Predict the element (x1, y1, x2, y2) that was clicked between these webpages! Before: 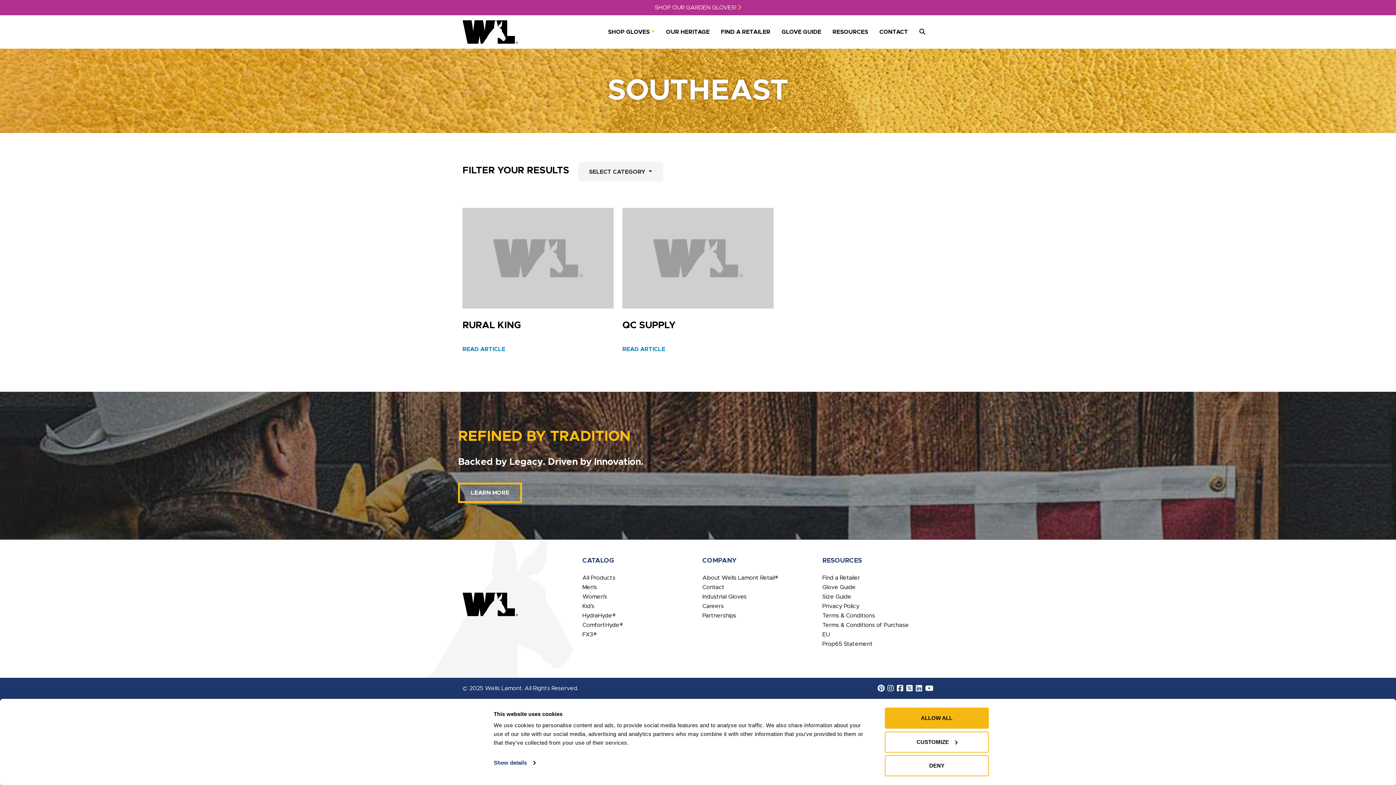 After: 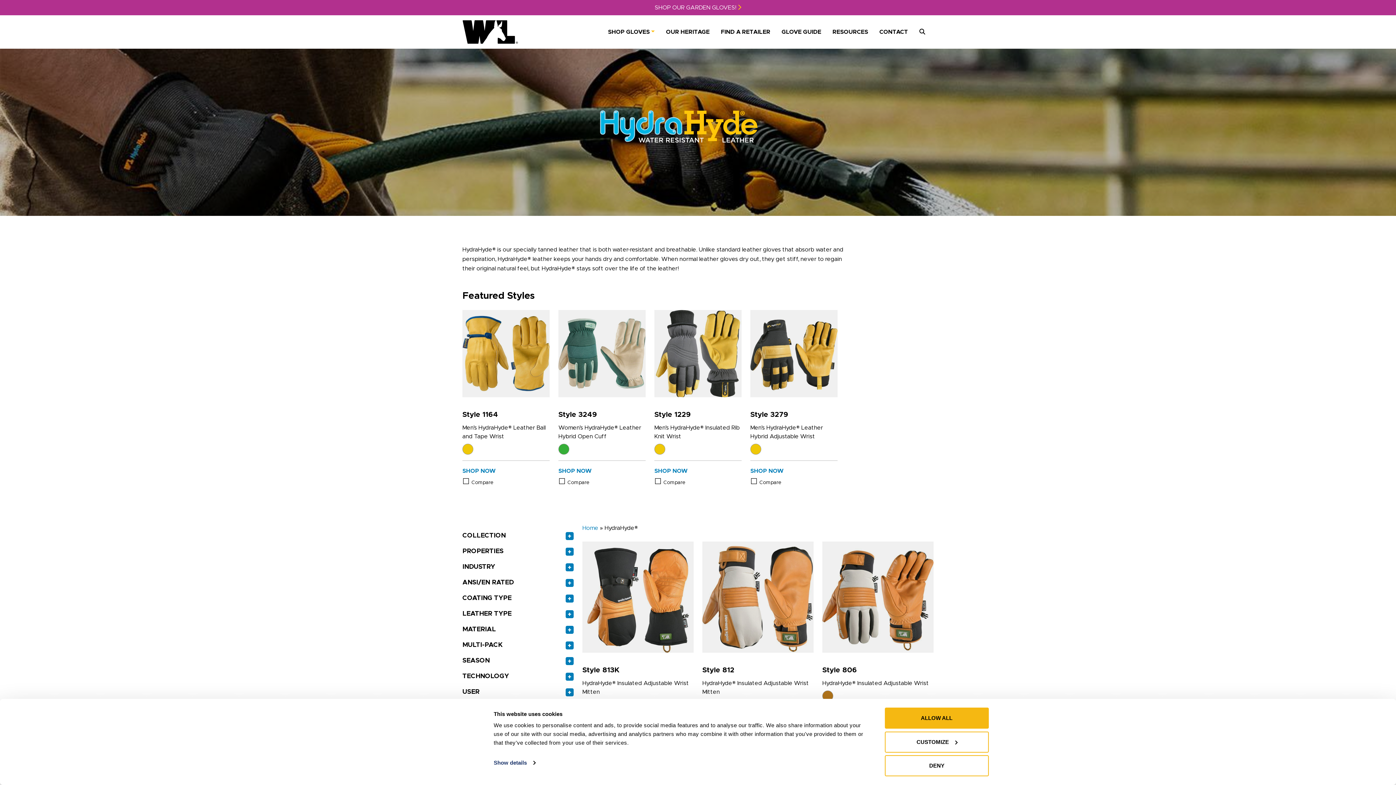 Action: label: HydraHyde® bbox: (582, 613, 616, 618)